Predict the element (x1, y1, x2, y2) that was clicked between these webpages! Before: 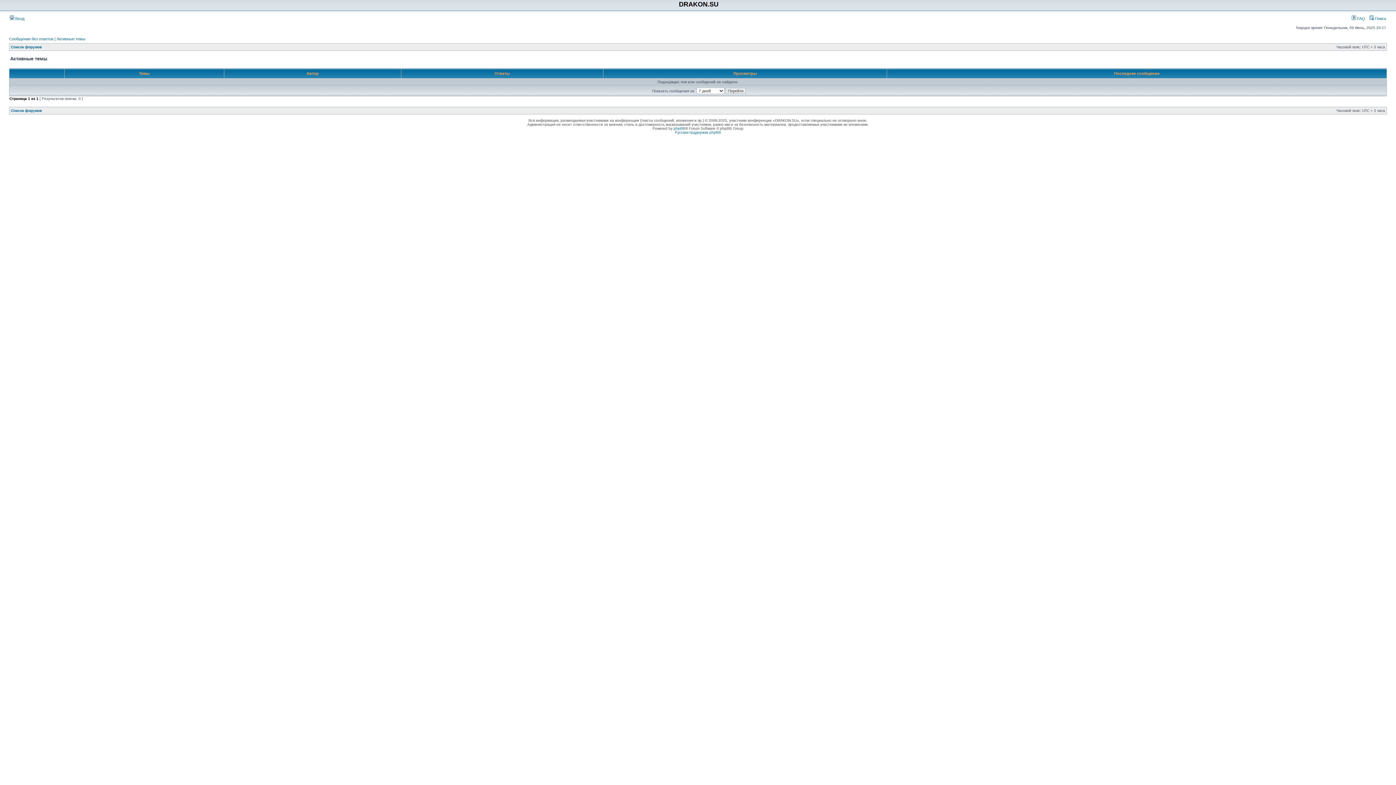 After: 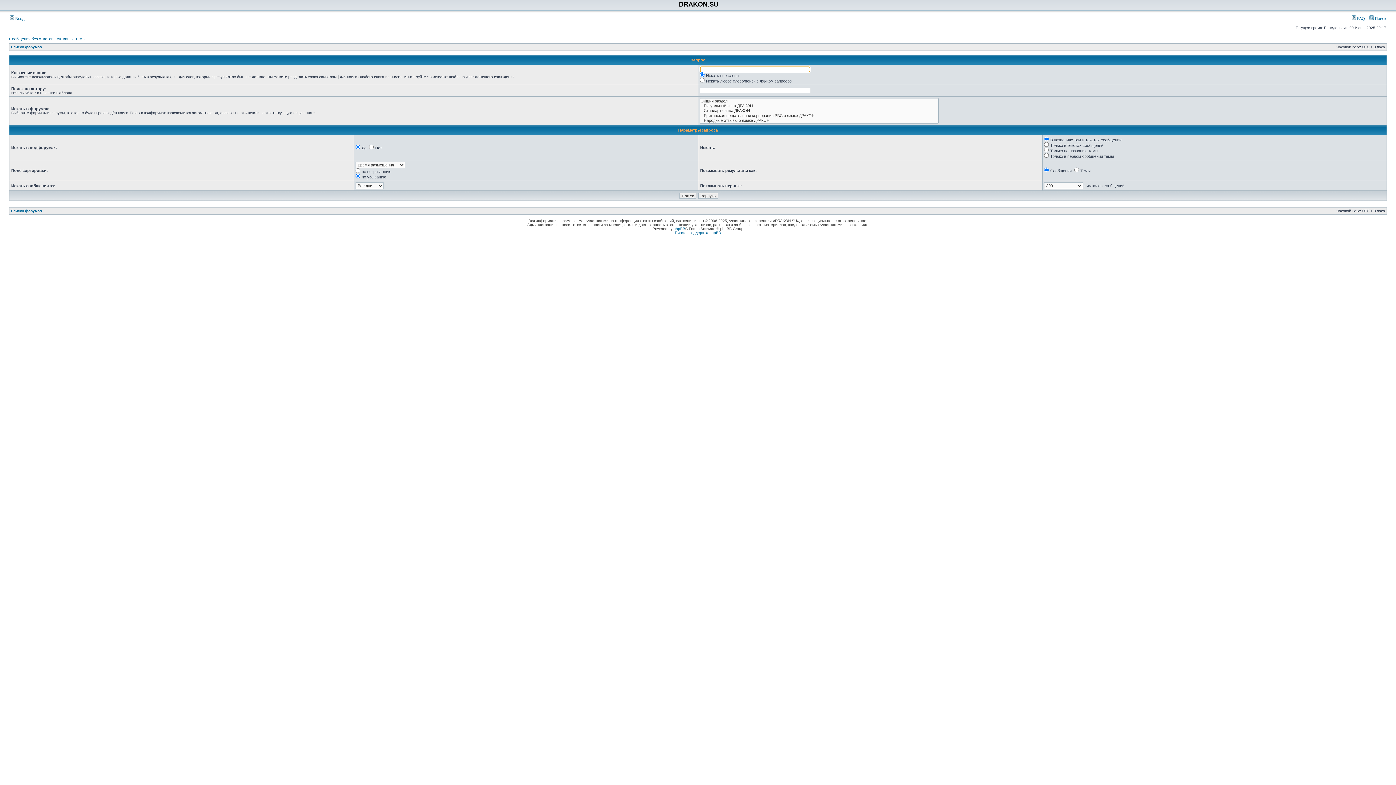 Action: bbox: (1369, 16, 1386, 20) label:  Поиск